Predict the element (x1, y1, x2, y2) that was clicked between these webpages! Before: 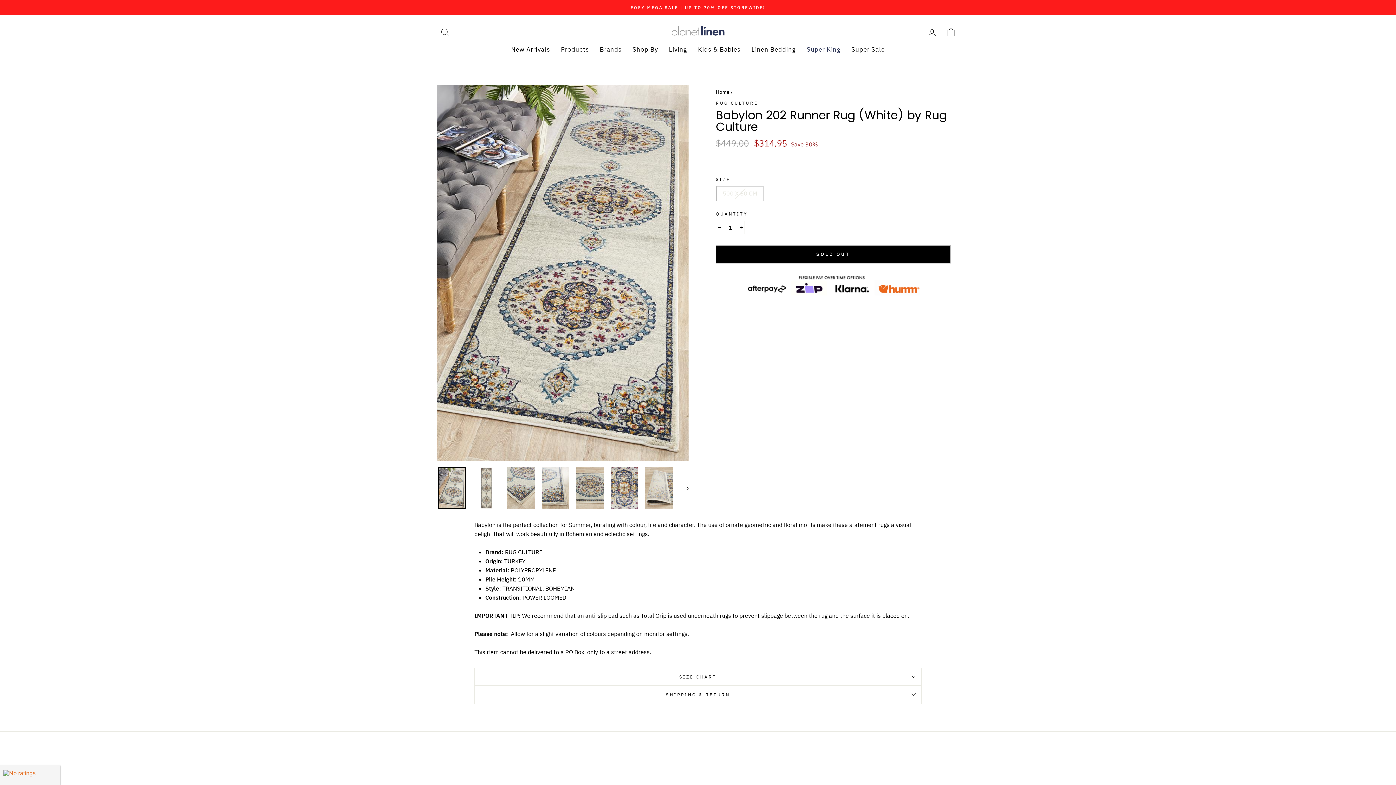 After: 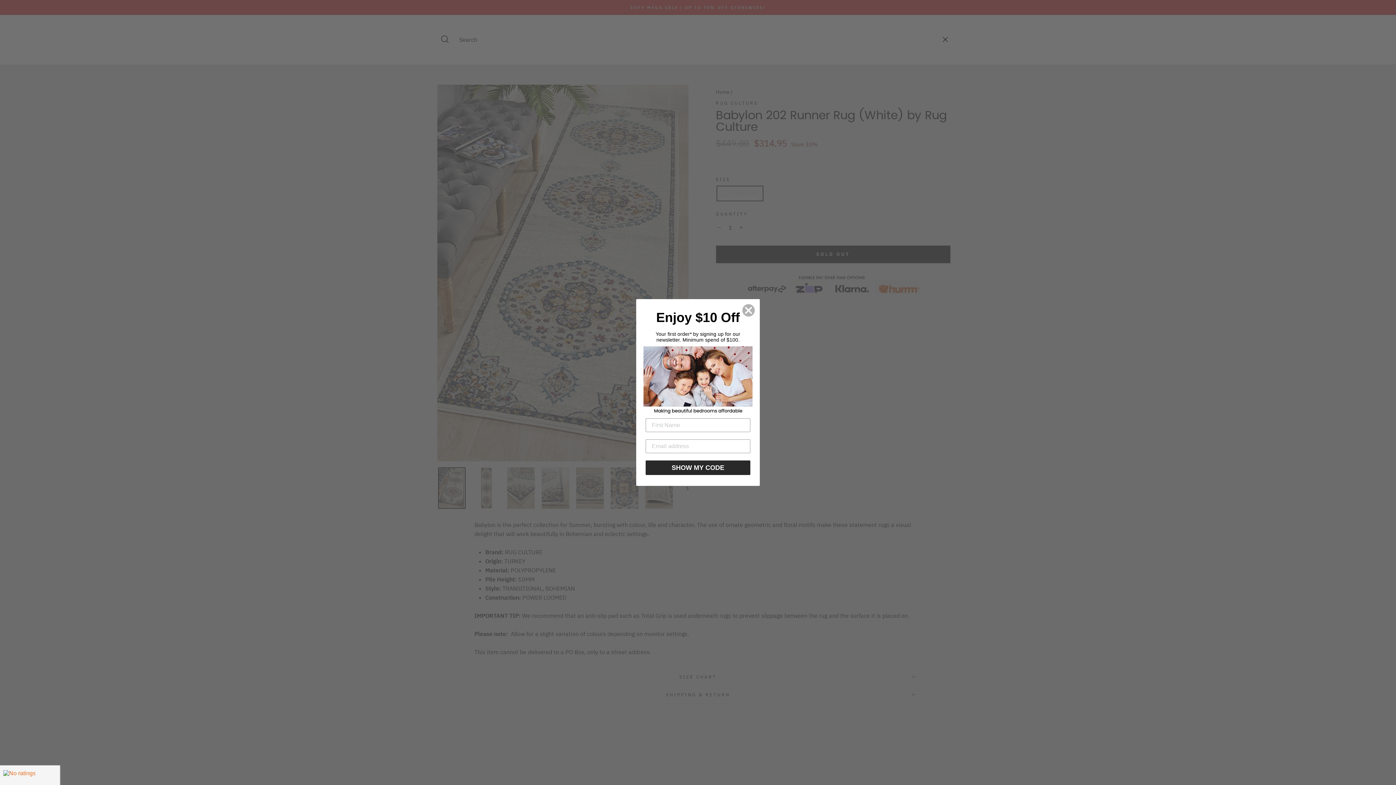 Action: bbox: (435, 24, 454, 40) label: Search